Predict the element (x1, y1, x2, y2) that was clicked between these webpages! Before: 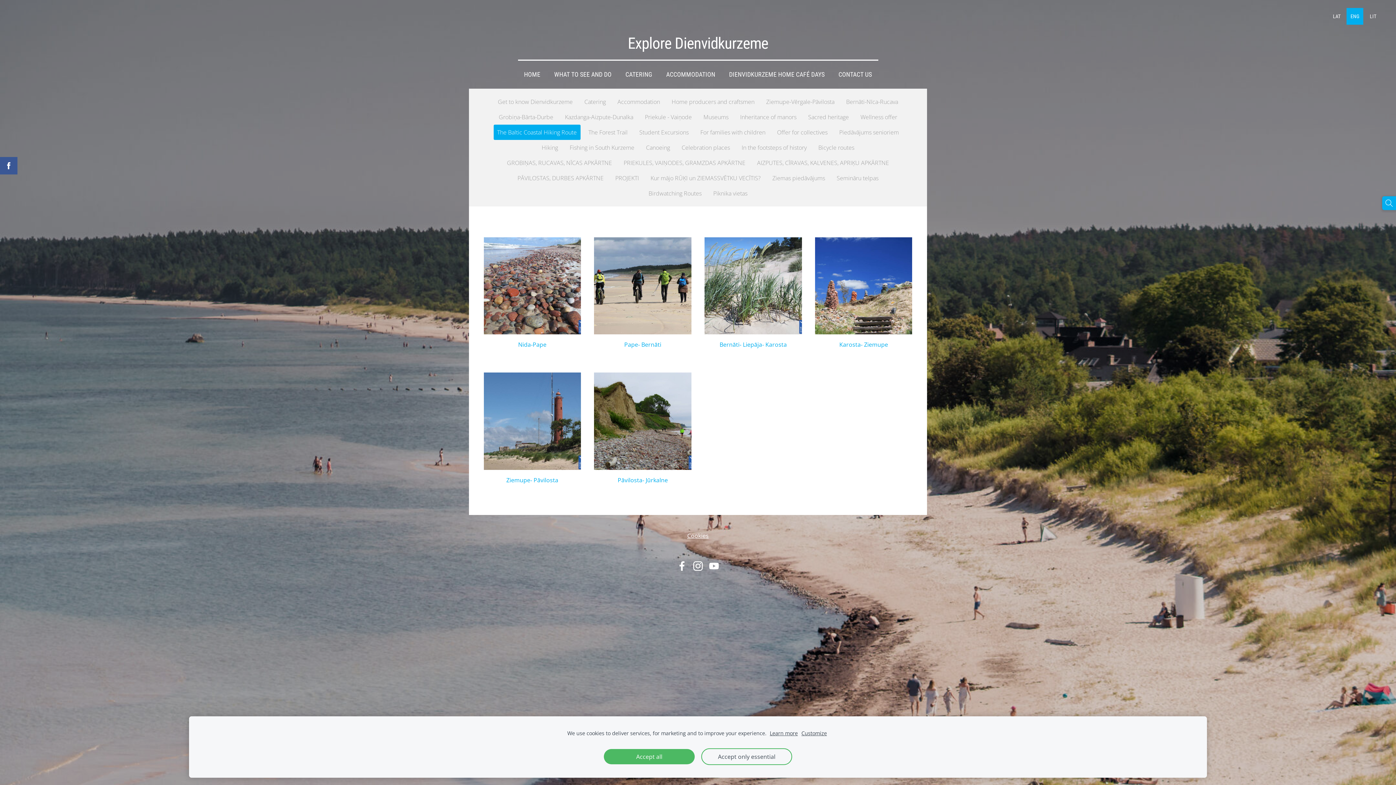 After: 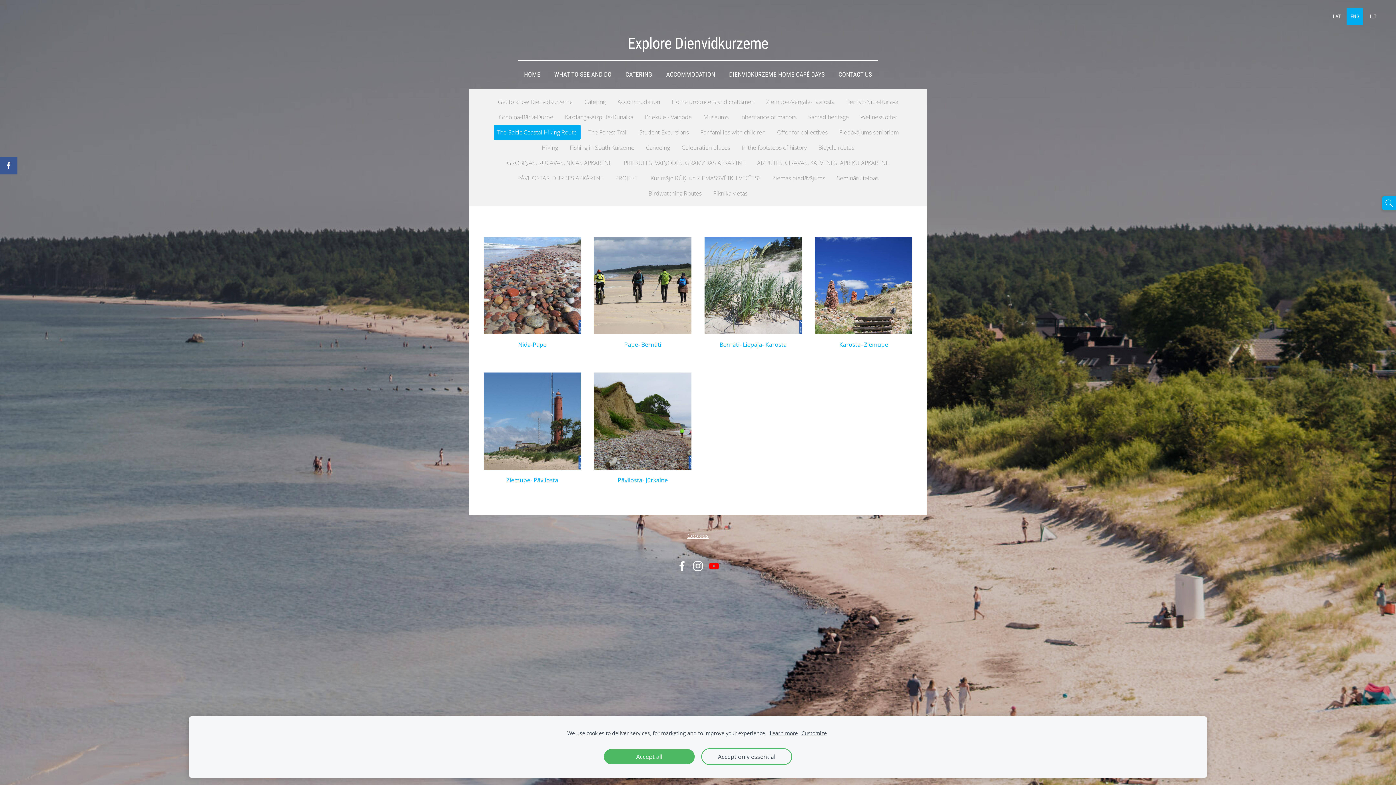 Action: bbox: (706, 559, 721, 572)